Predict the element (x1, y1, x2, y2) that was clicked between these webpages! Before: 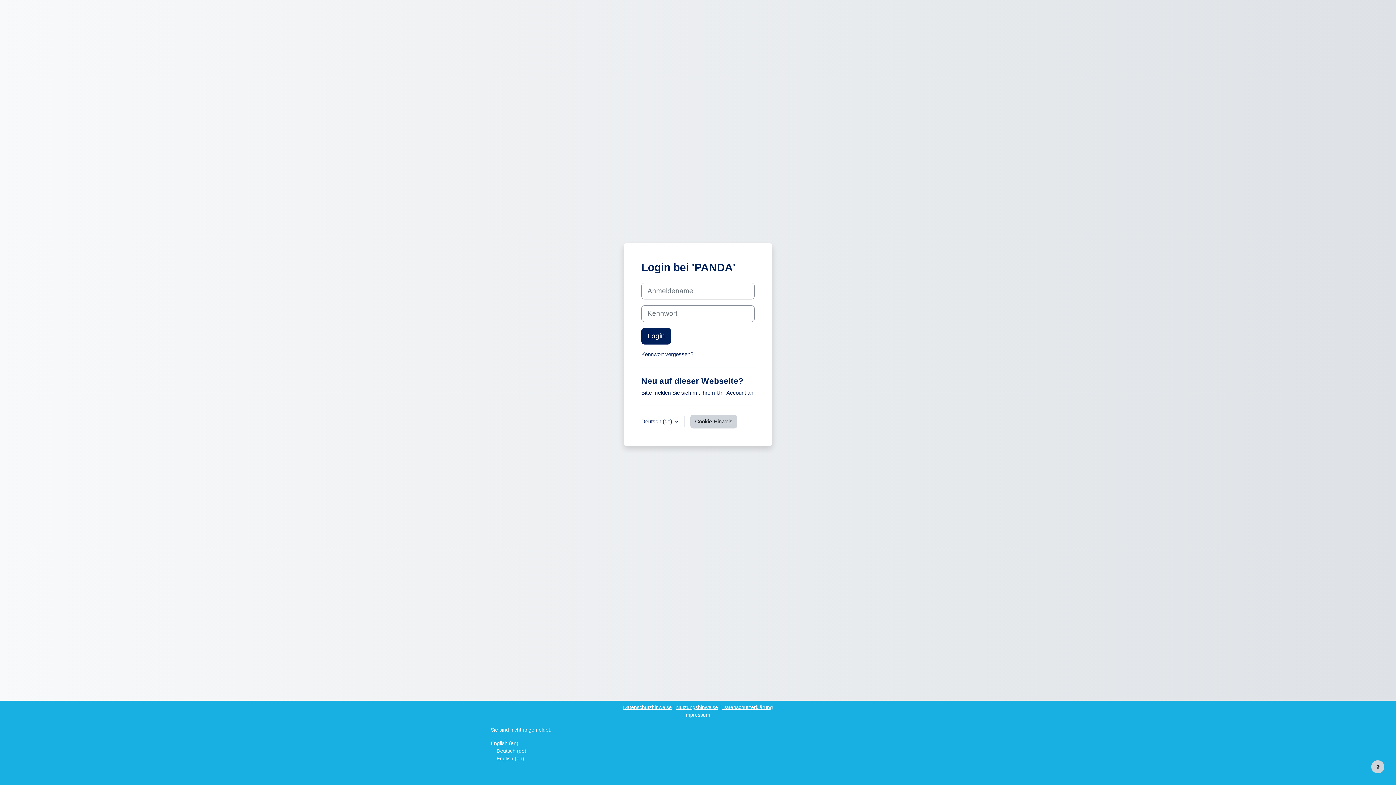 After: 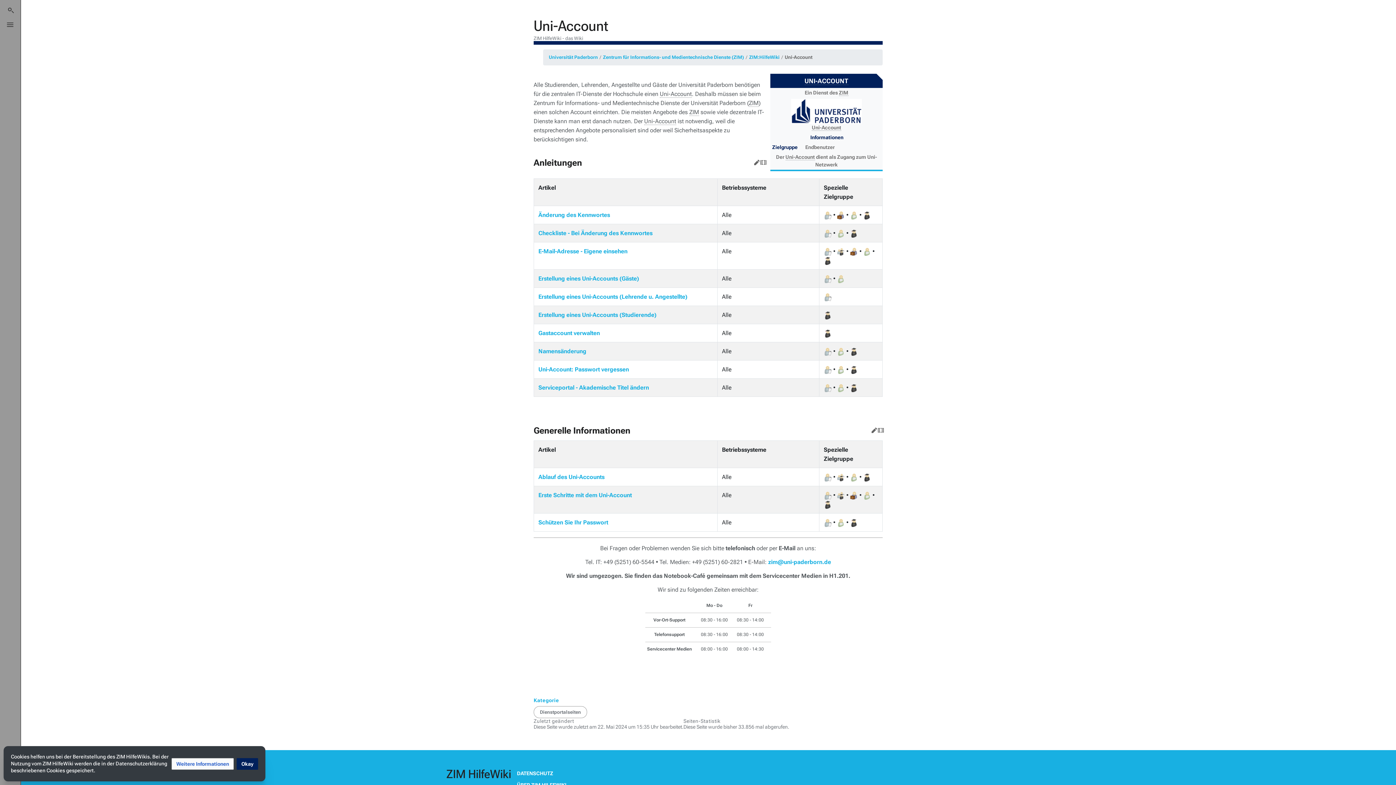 Action: label: Kennwort vergessen? bbox: (641, 351, 693, 357)